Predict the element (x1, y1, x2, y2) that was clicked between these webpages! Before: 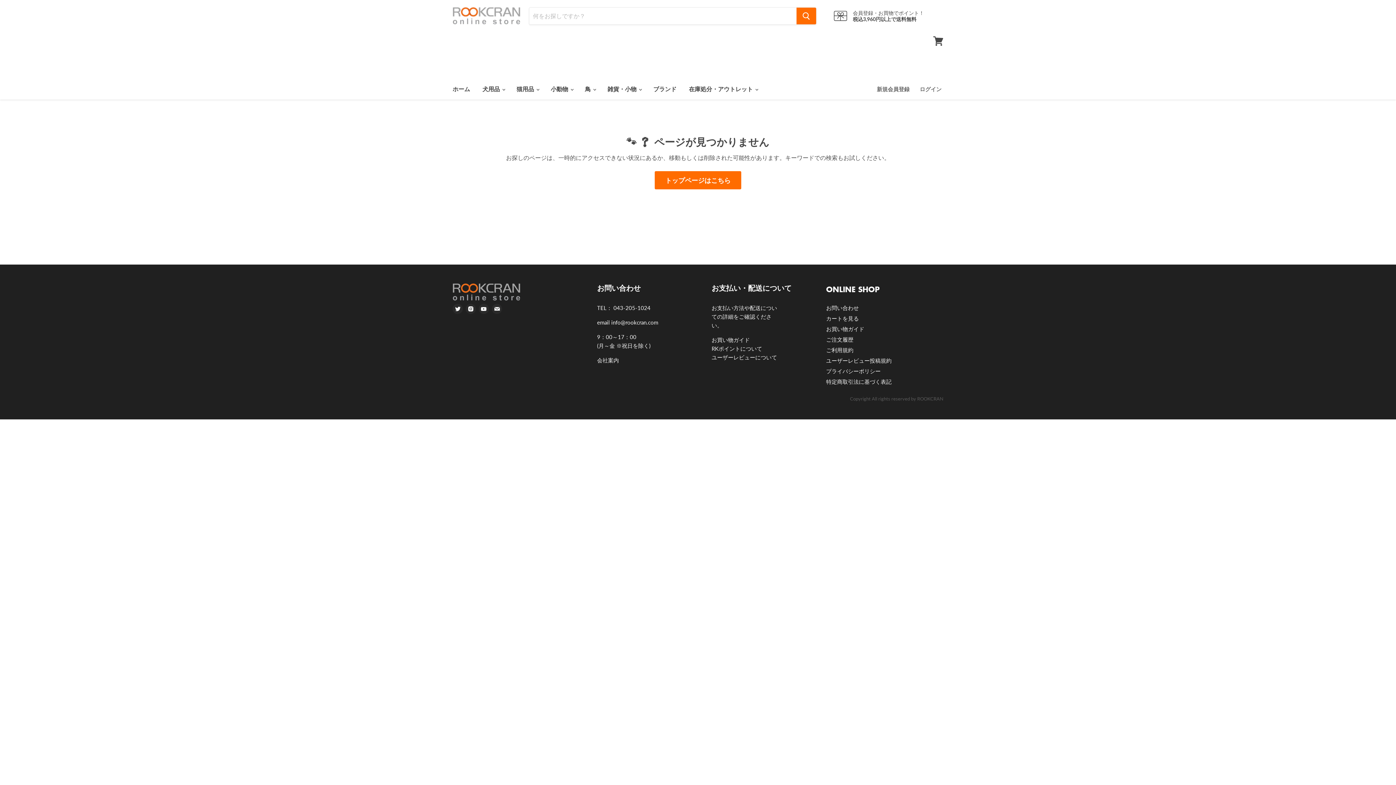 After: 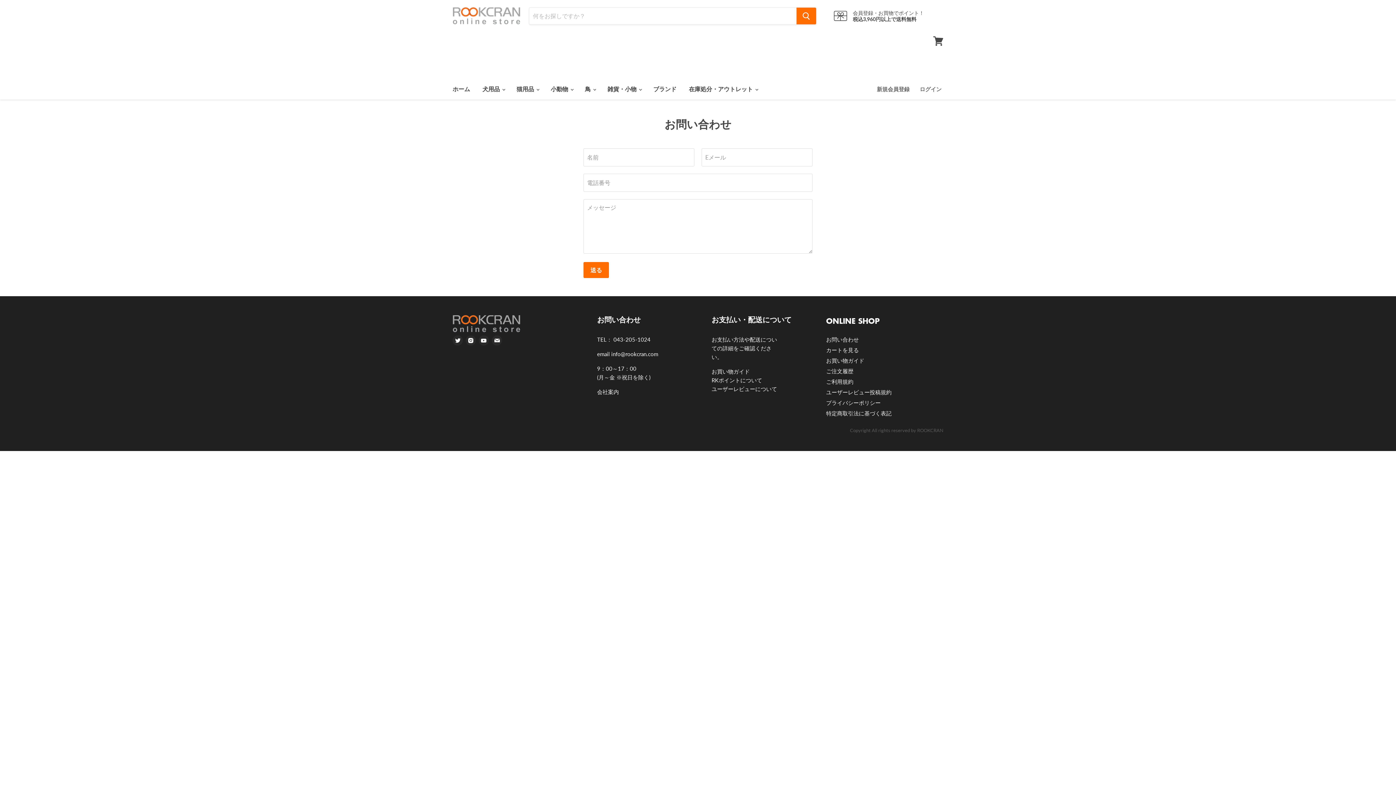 Action: bbox: (826, 304, 859, 311) label: お問い合わせ